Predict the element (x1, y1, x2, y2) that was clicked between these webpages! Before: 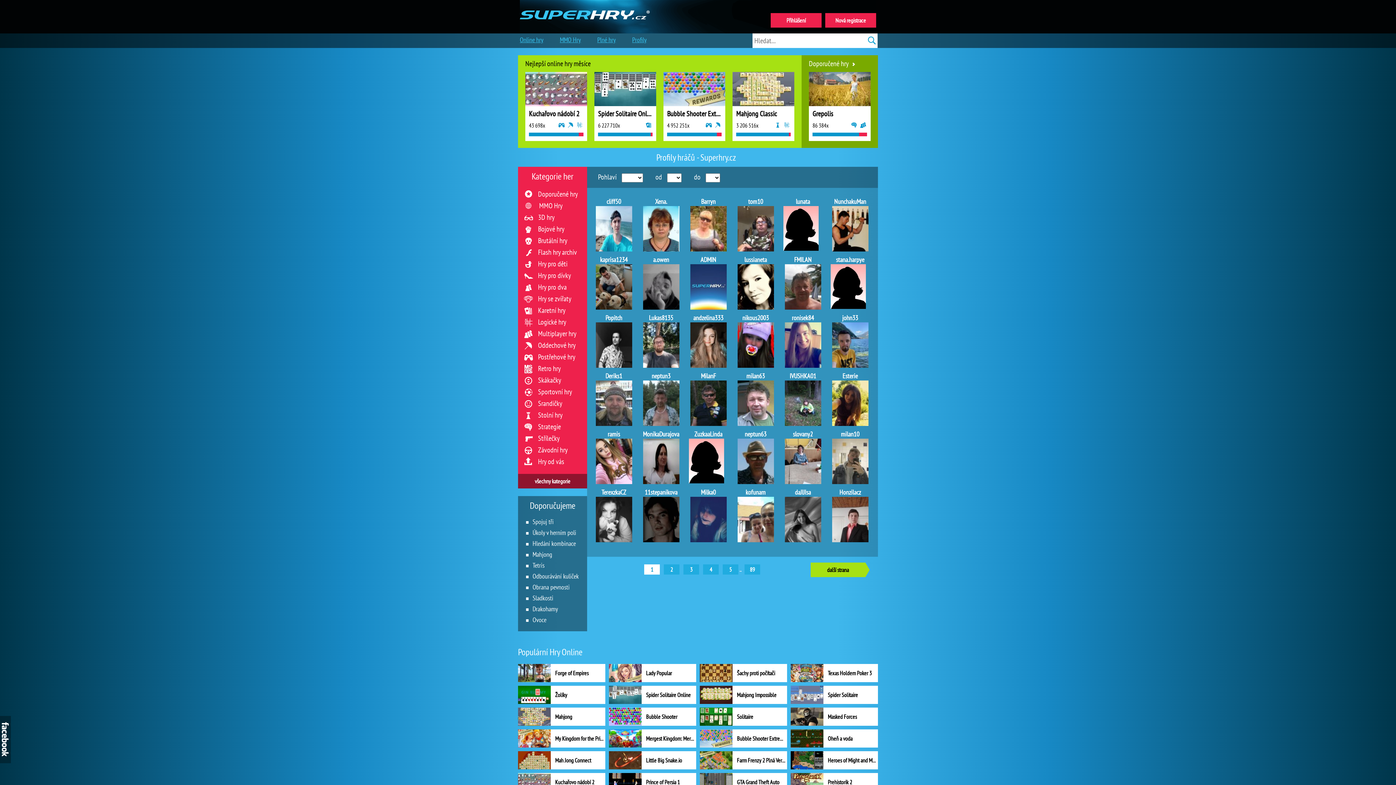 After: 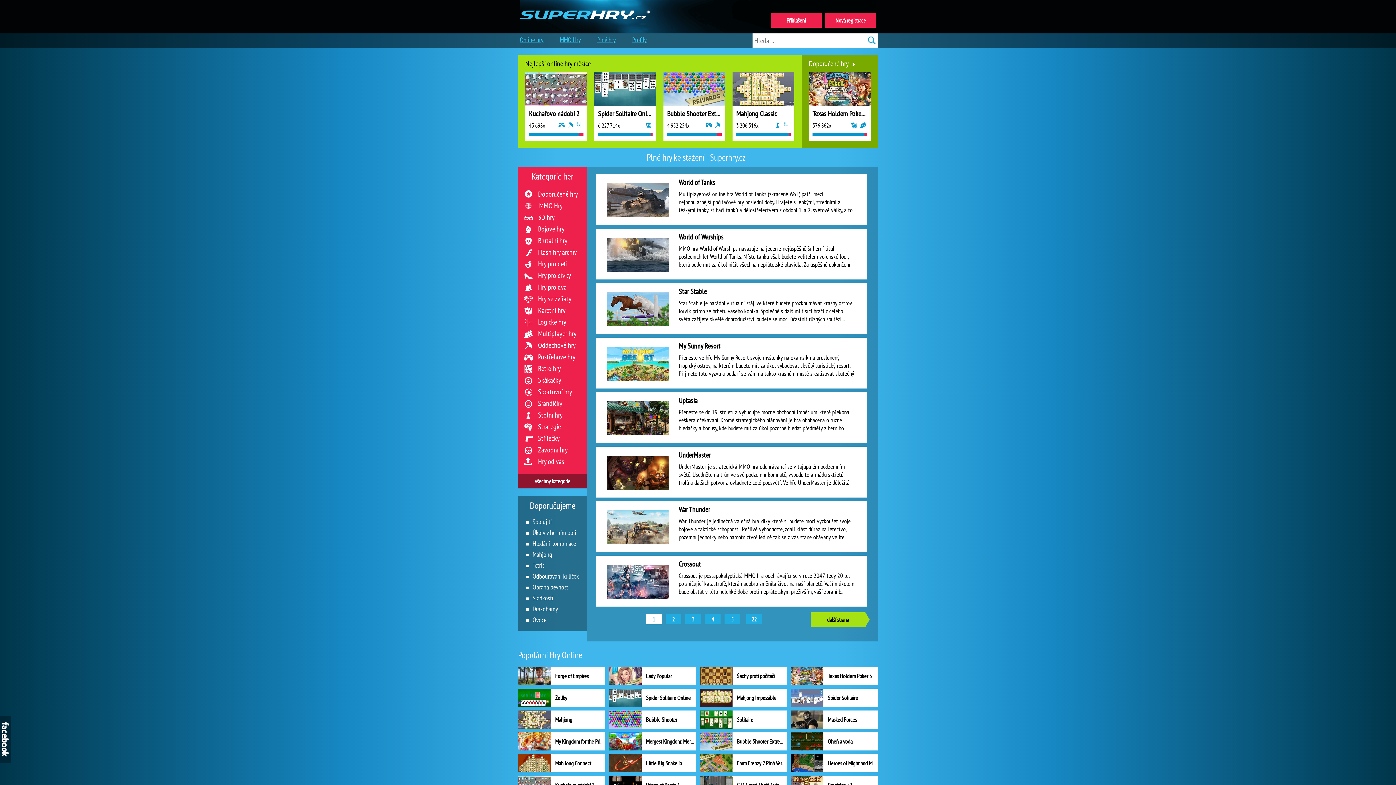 Action: label: Plné hry bbox: (597, 33, 616, 46)